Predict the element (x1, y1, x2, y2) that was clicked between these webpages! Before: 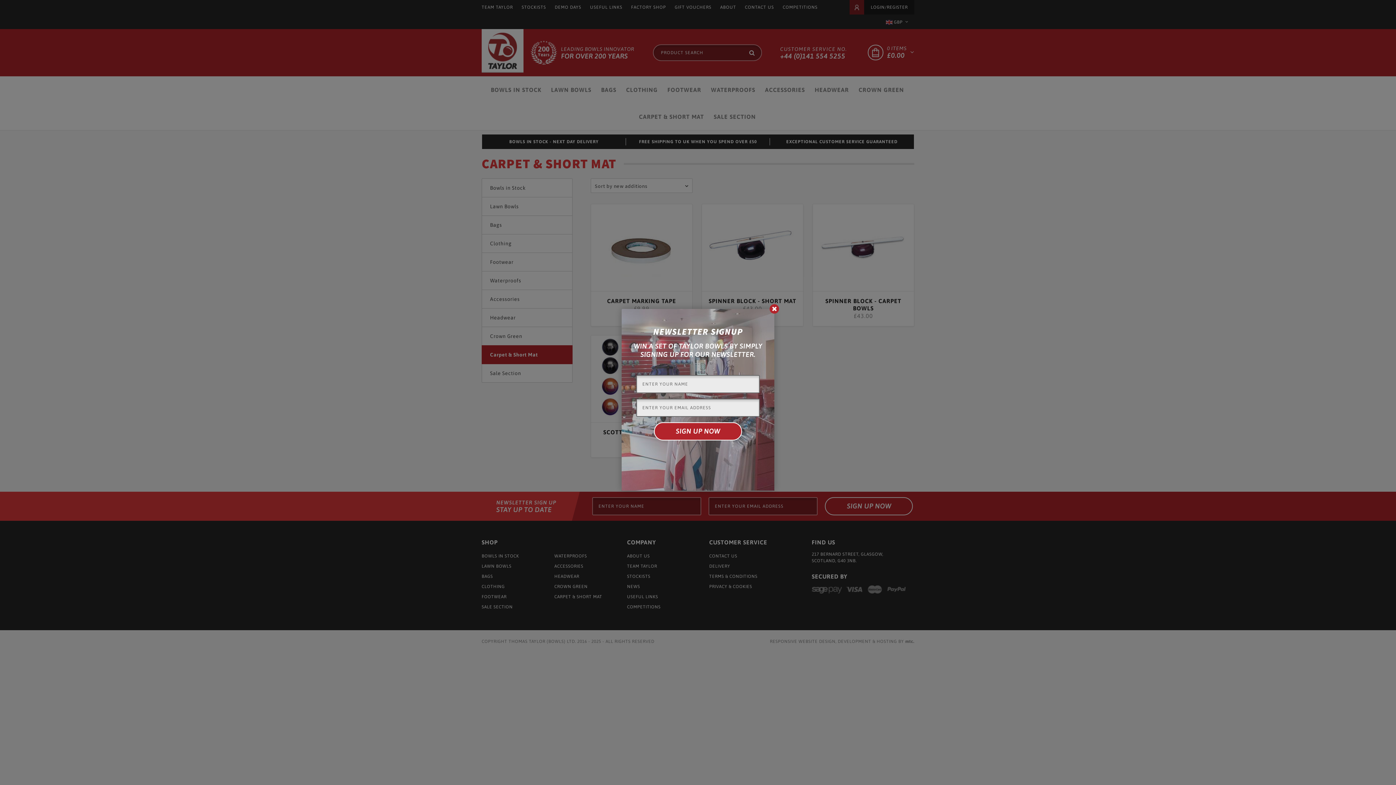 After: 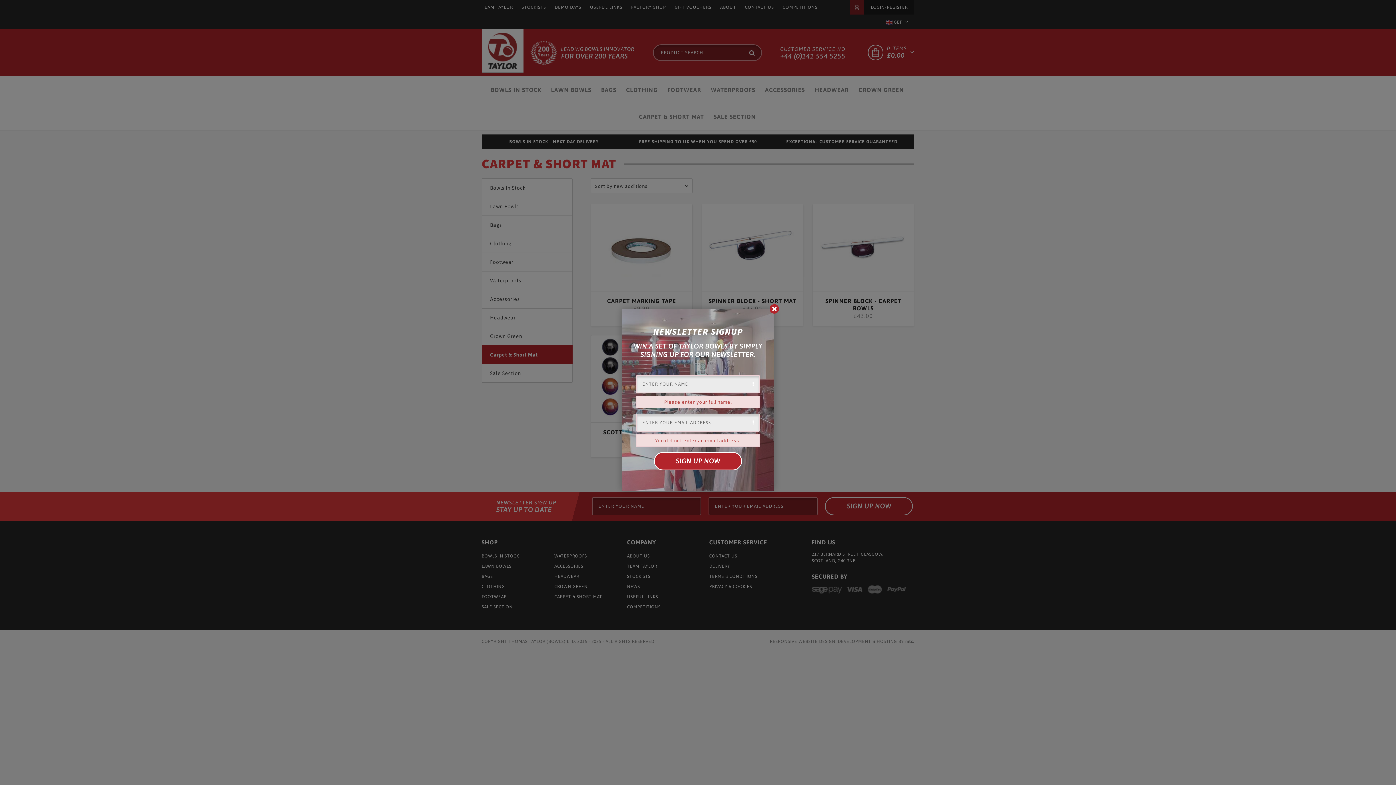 Action: label: SIGN UP NOW bbox: (654, 422, 742, 440)